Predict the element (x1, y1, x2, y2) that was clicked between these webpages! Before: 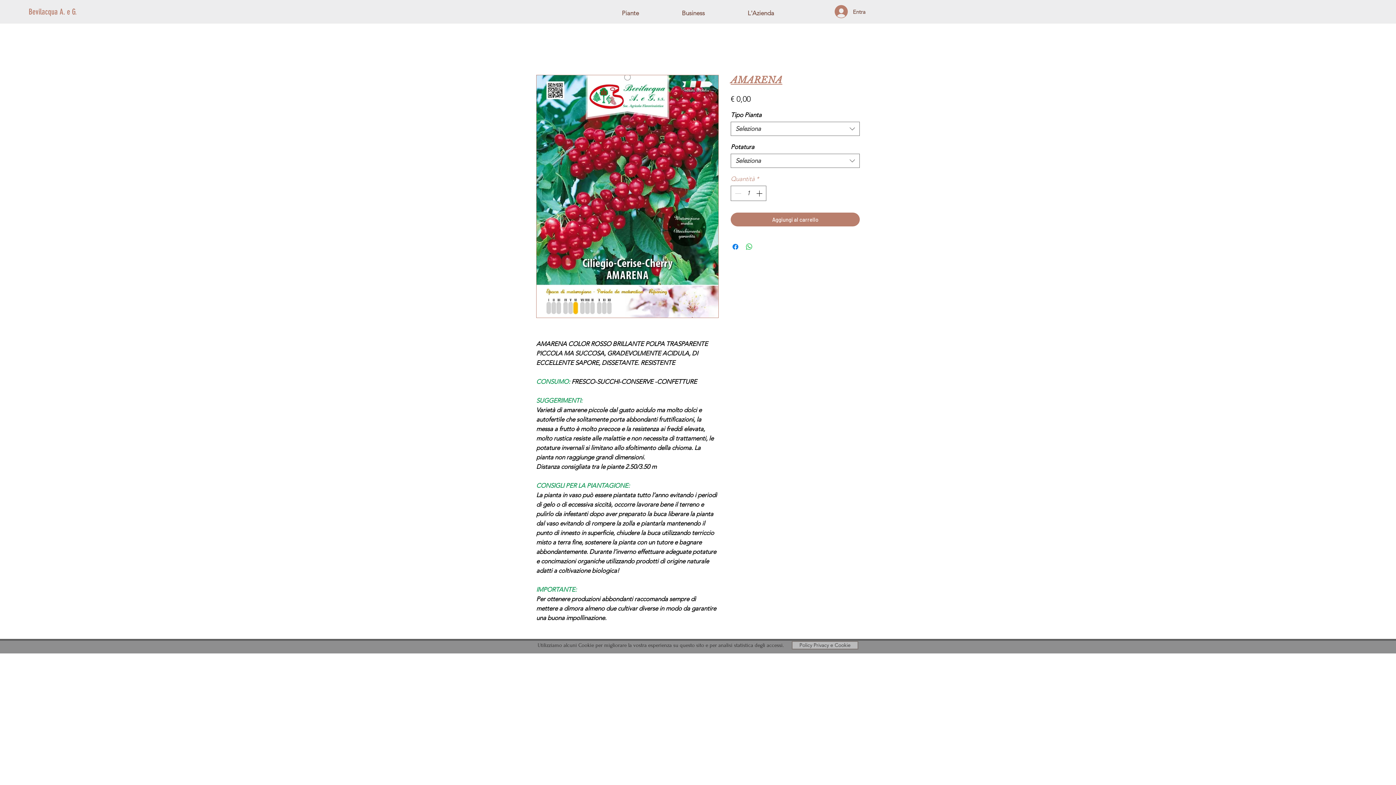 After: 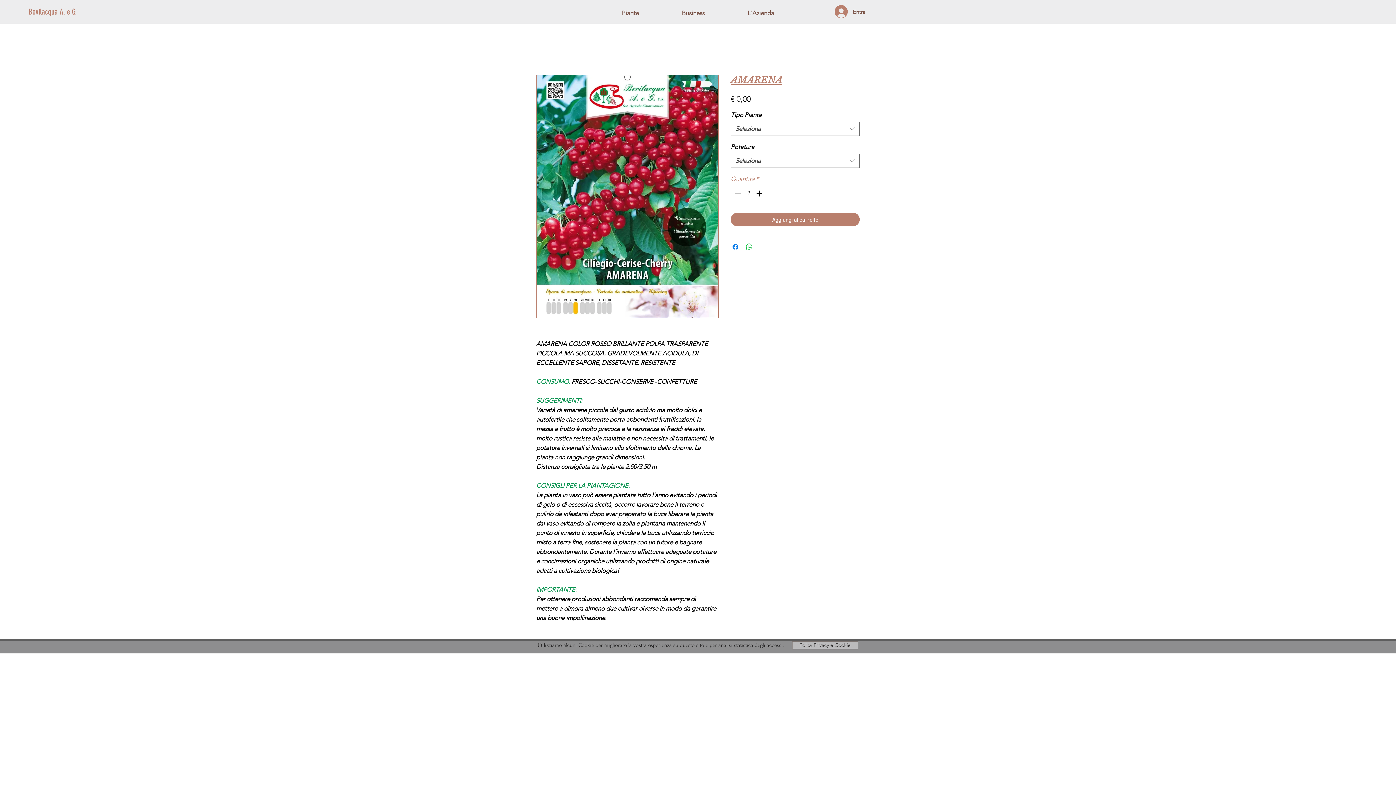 Action: label: Increment bbox: (754, 186, 765, 200)